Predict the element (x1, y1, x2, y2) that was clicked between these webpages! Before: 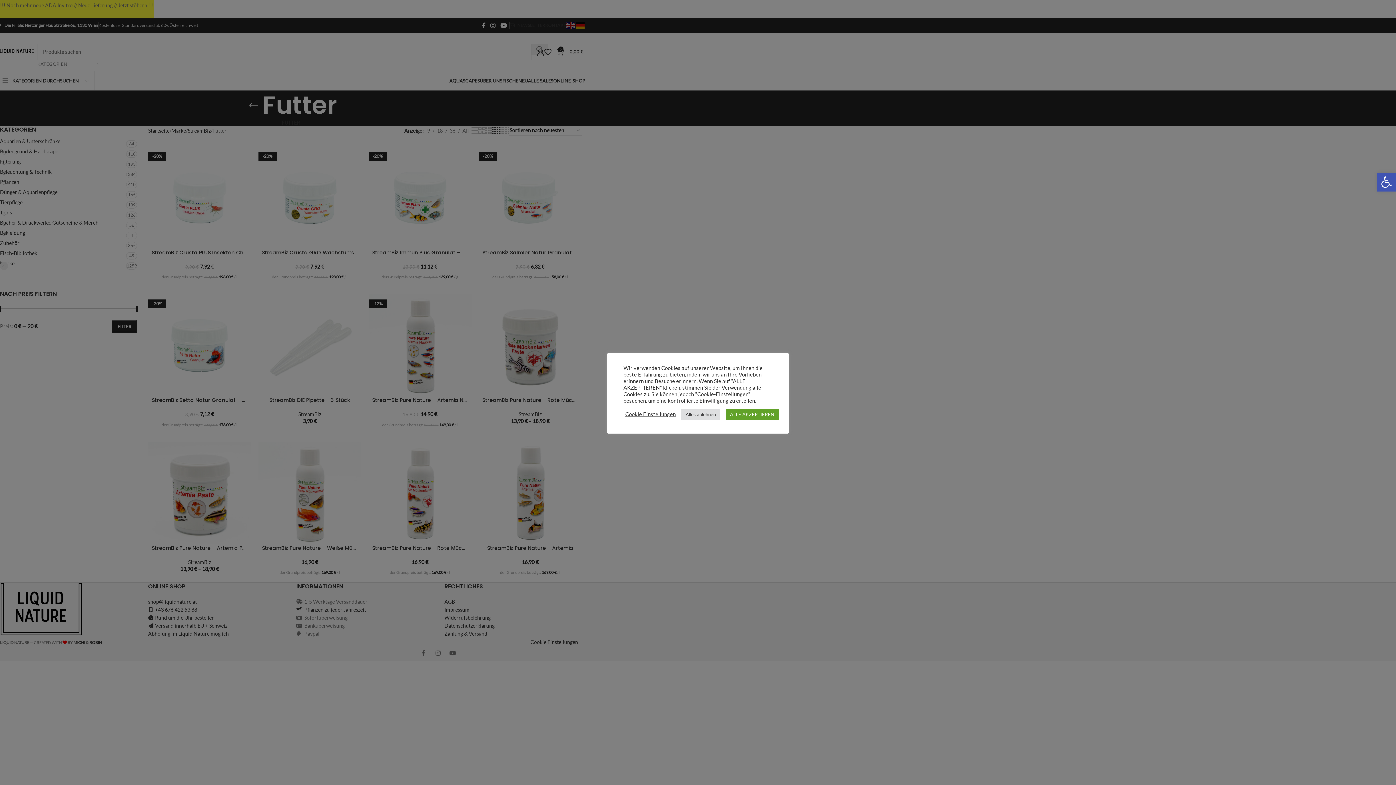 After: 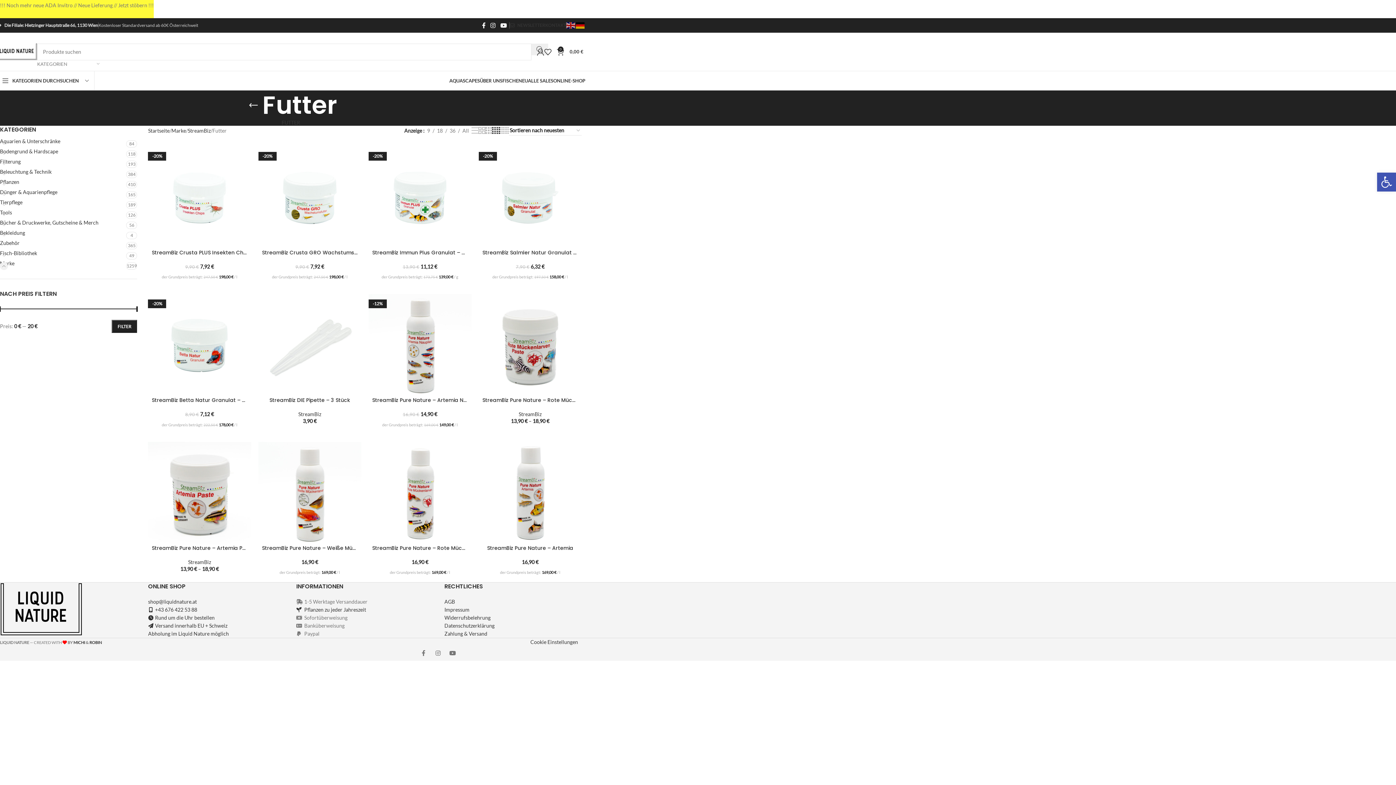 Action: bbox: (681, 408, 720, 420) label: Alles ablehnen